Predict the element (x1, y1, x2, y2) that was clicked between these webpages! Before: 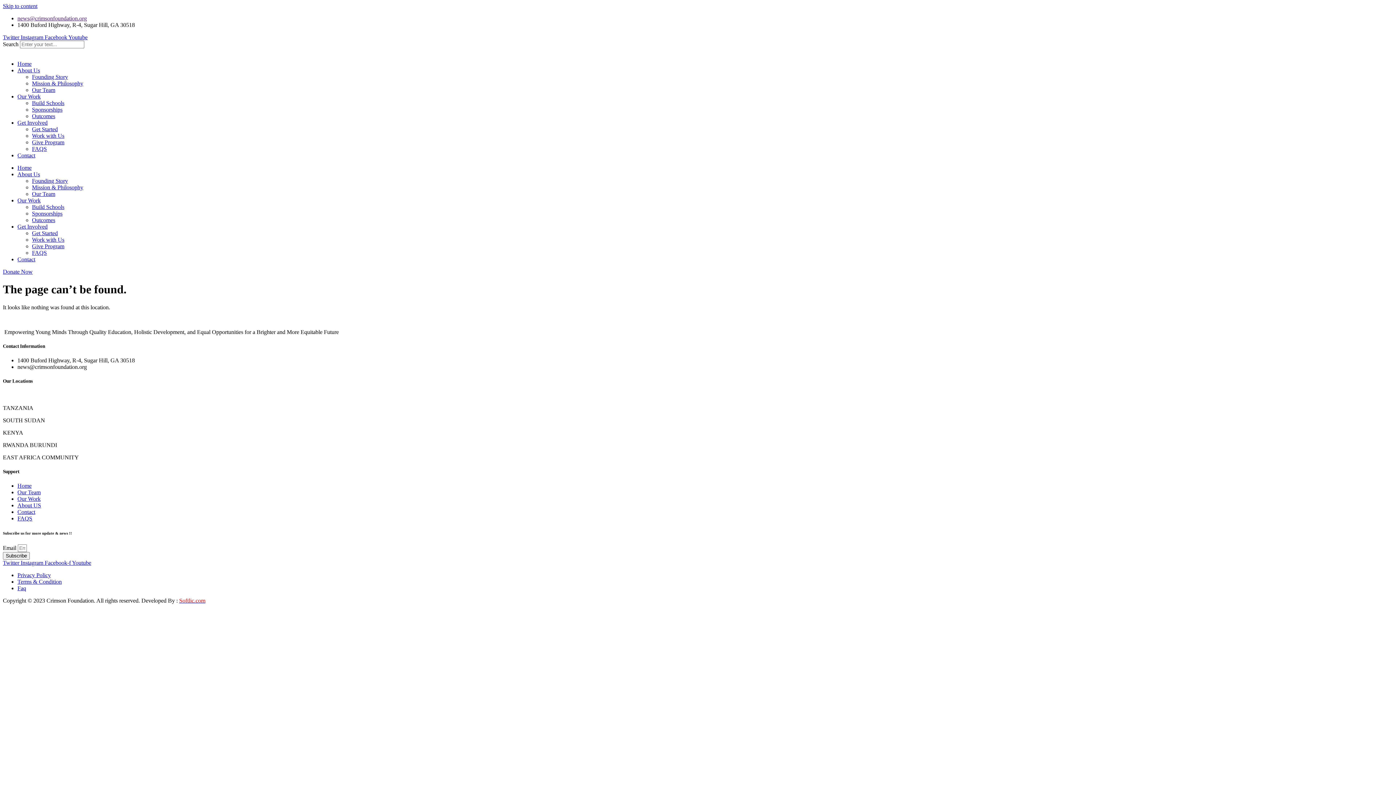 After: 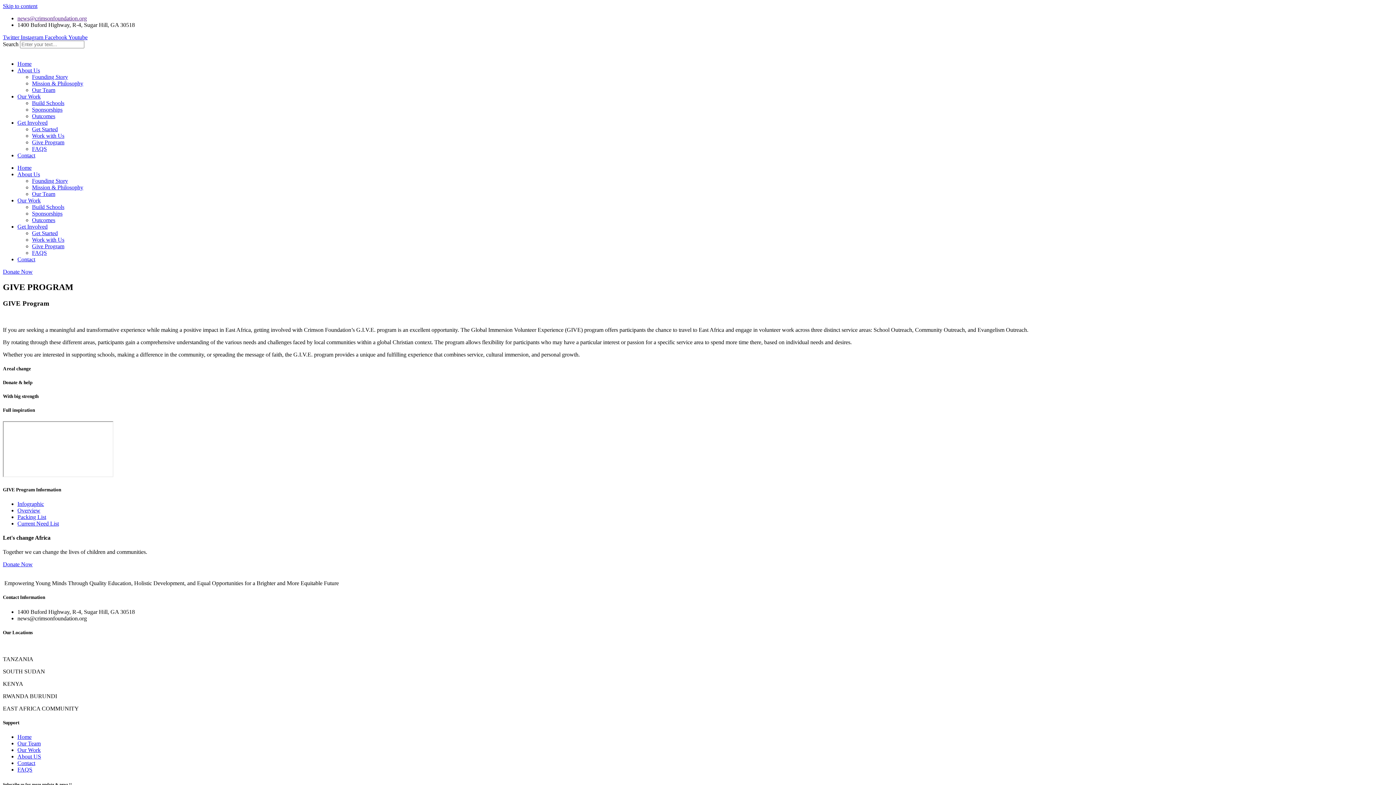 Action: bbox: (32, 139, 64, 145) label: Give Program